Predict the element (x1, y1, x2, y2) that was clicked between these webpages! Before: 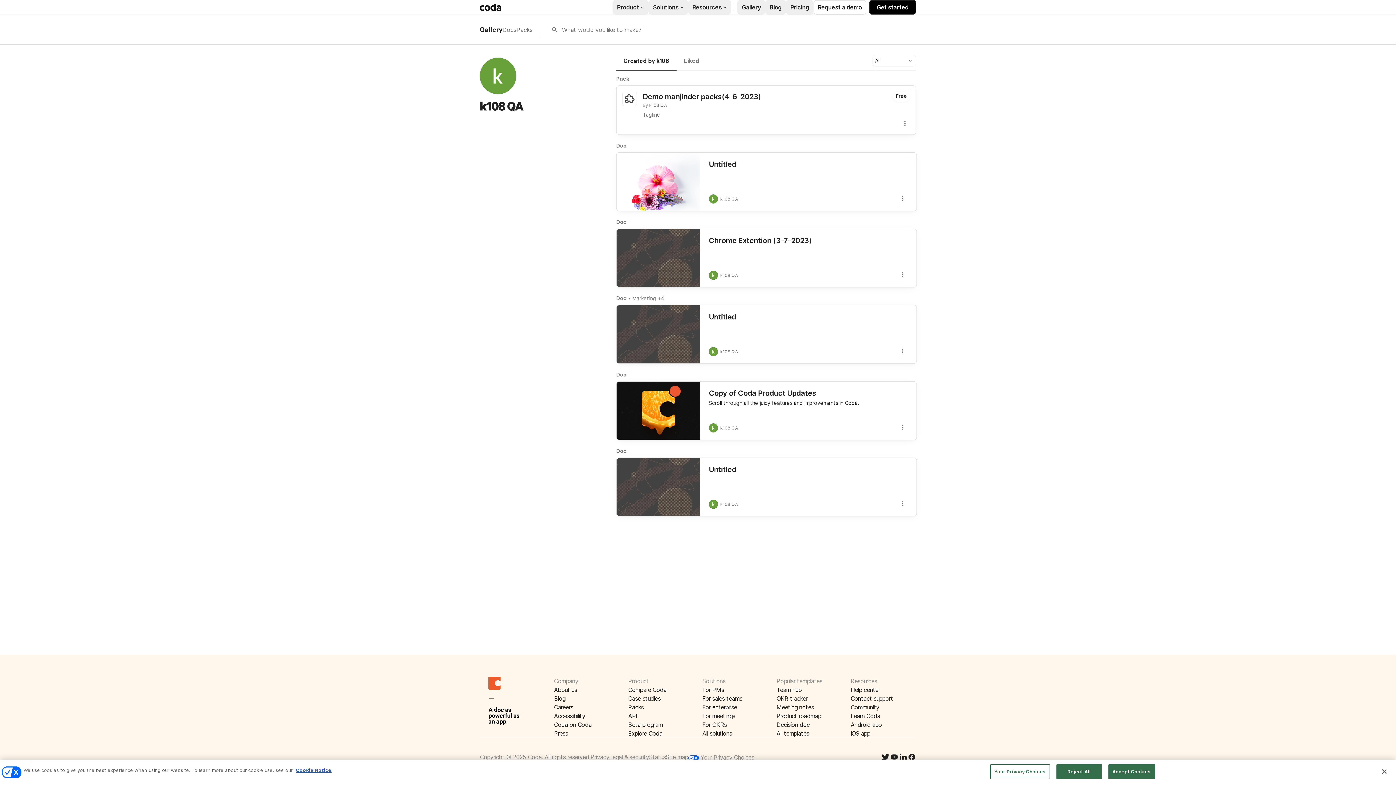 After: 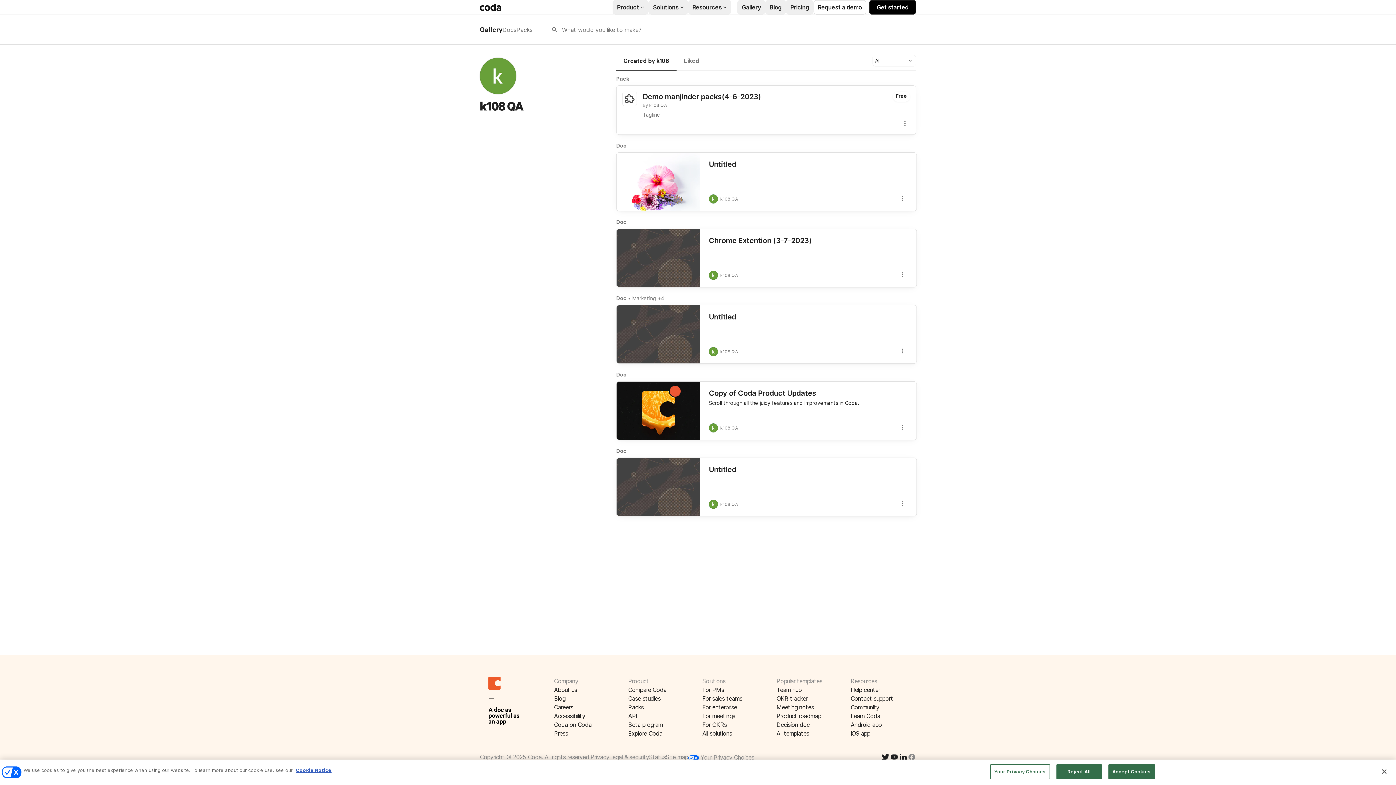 Action: bbox: (907, 753, 916, 763)